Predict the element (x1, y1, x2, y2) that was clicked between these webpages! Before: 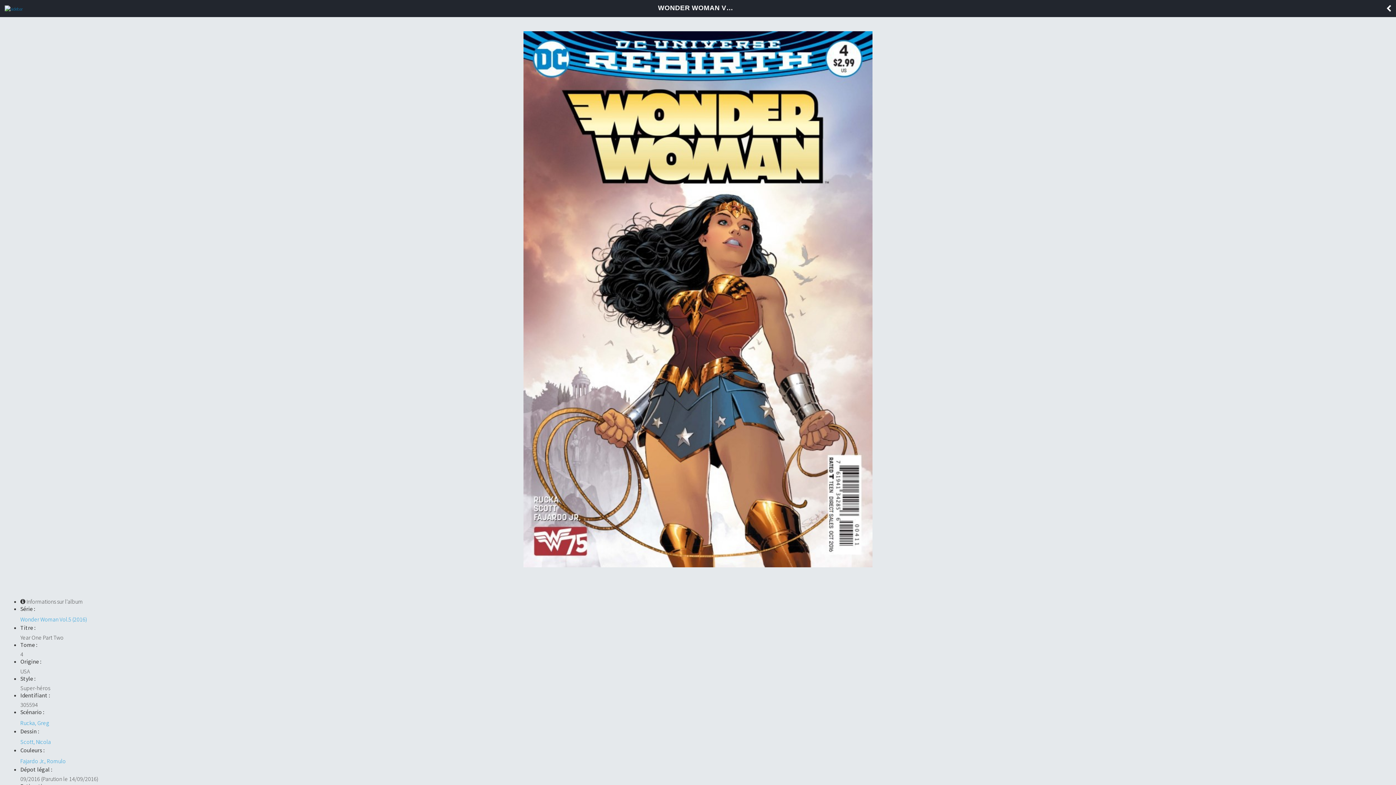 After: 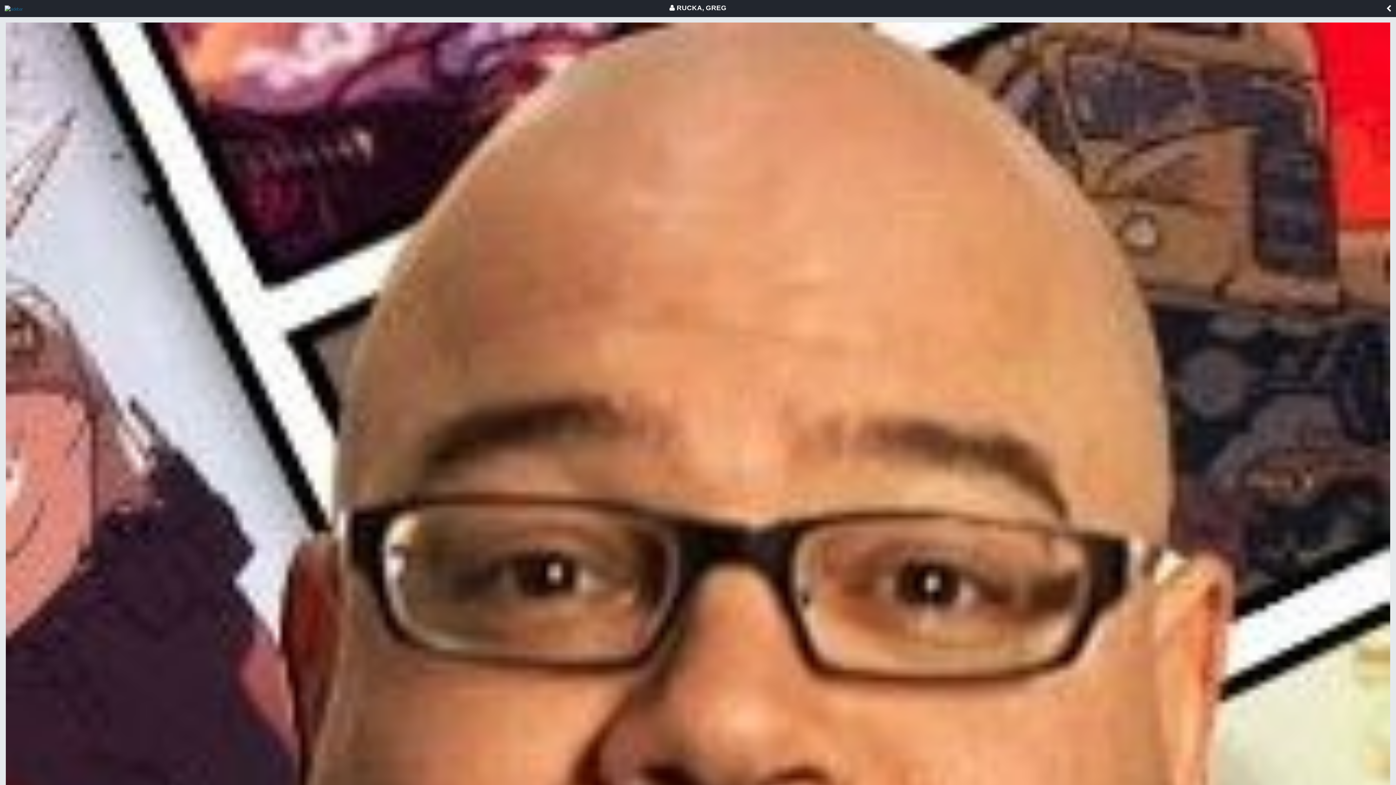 Action: label: Rucka, Greg bbox: (20, 719, 49, 726)